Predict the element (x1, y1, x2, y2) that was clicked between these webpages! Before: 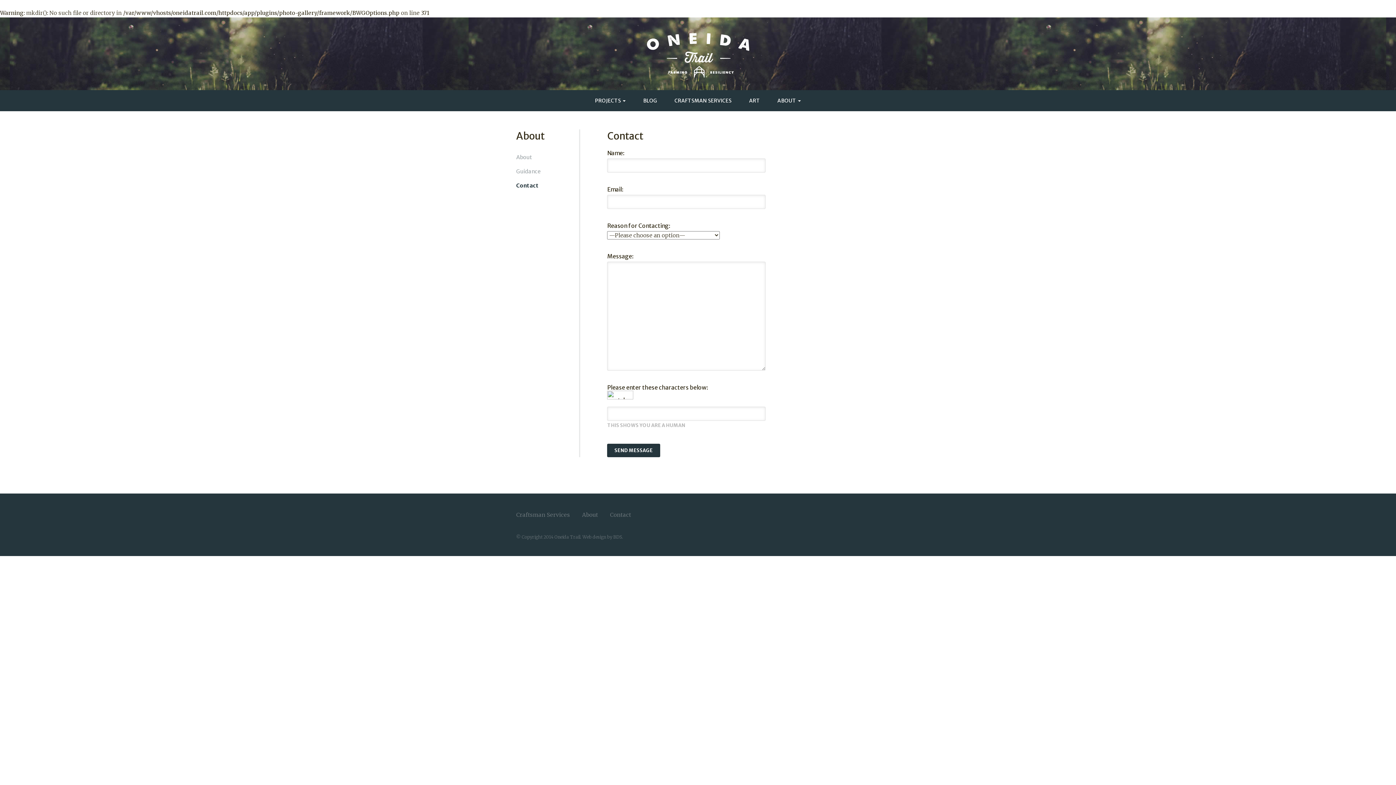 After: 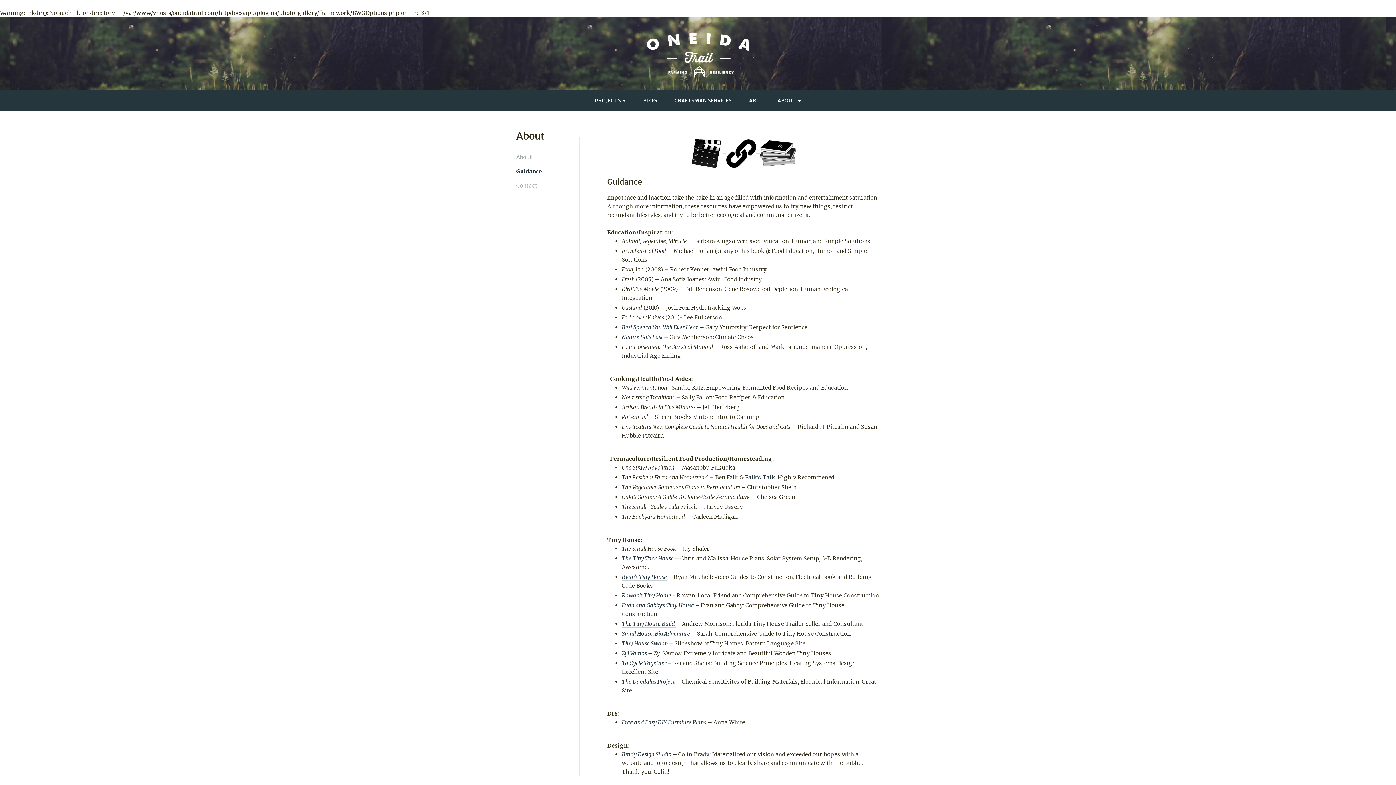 Action: bbox: (516, 164, 565, 178) label: Guidance